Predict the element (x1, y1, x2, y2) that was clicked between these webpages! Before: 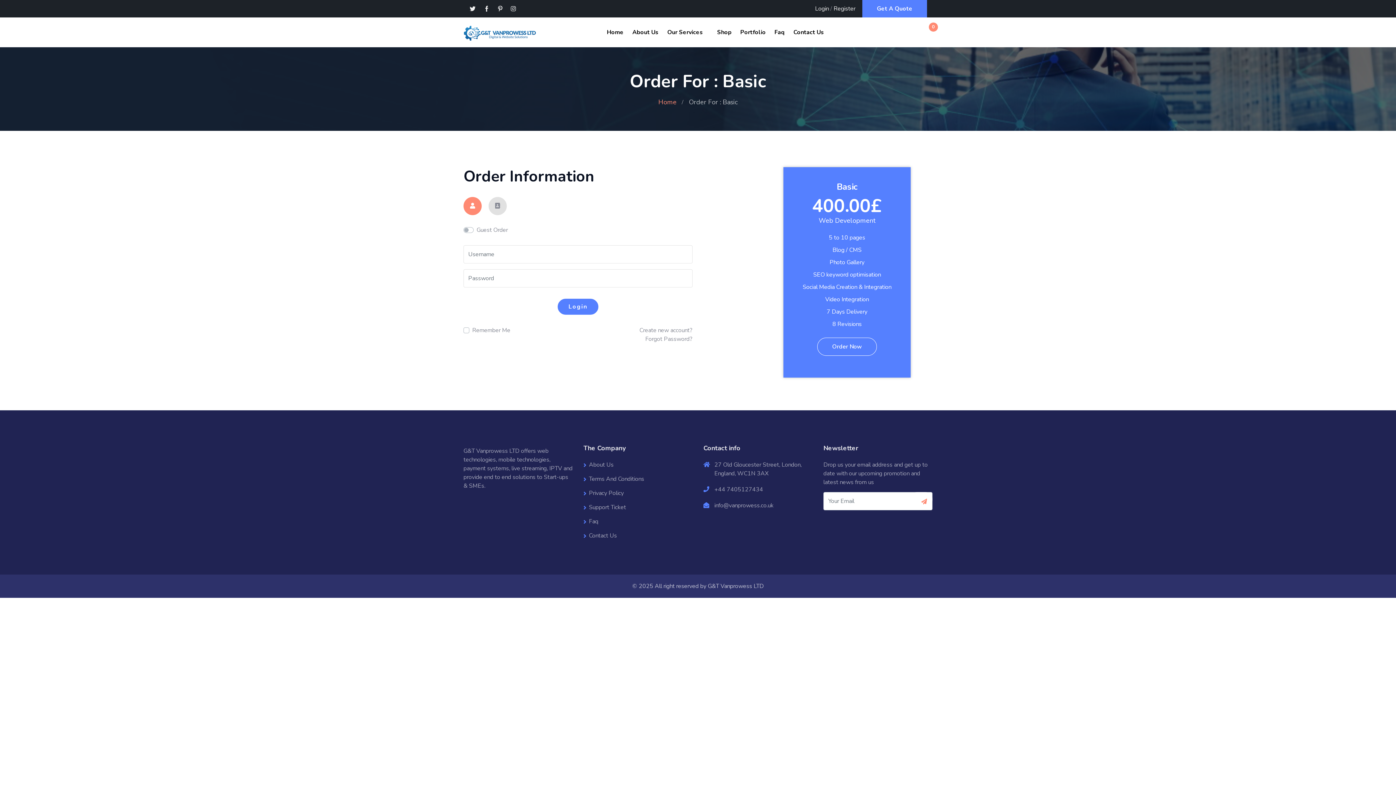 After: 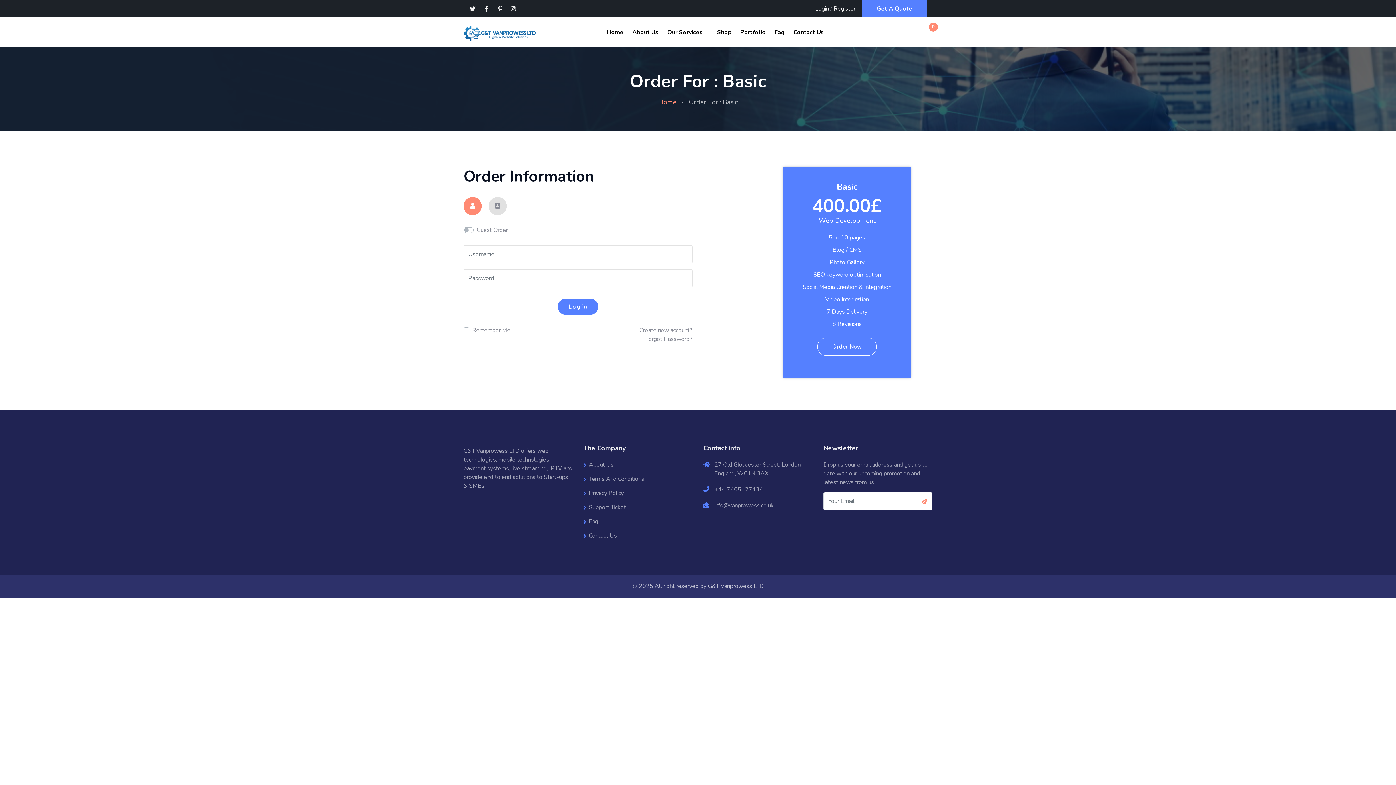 Action: bbox: (817, 337, 877, 356) label: Order Now